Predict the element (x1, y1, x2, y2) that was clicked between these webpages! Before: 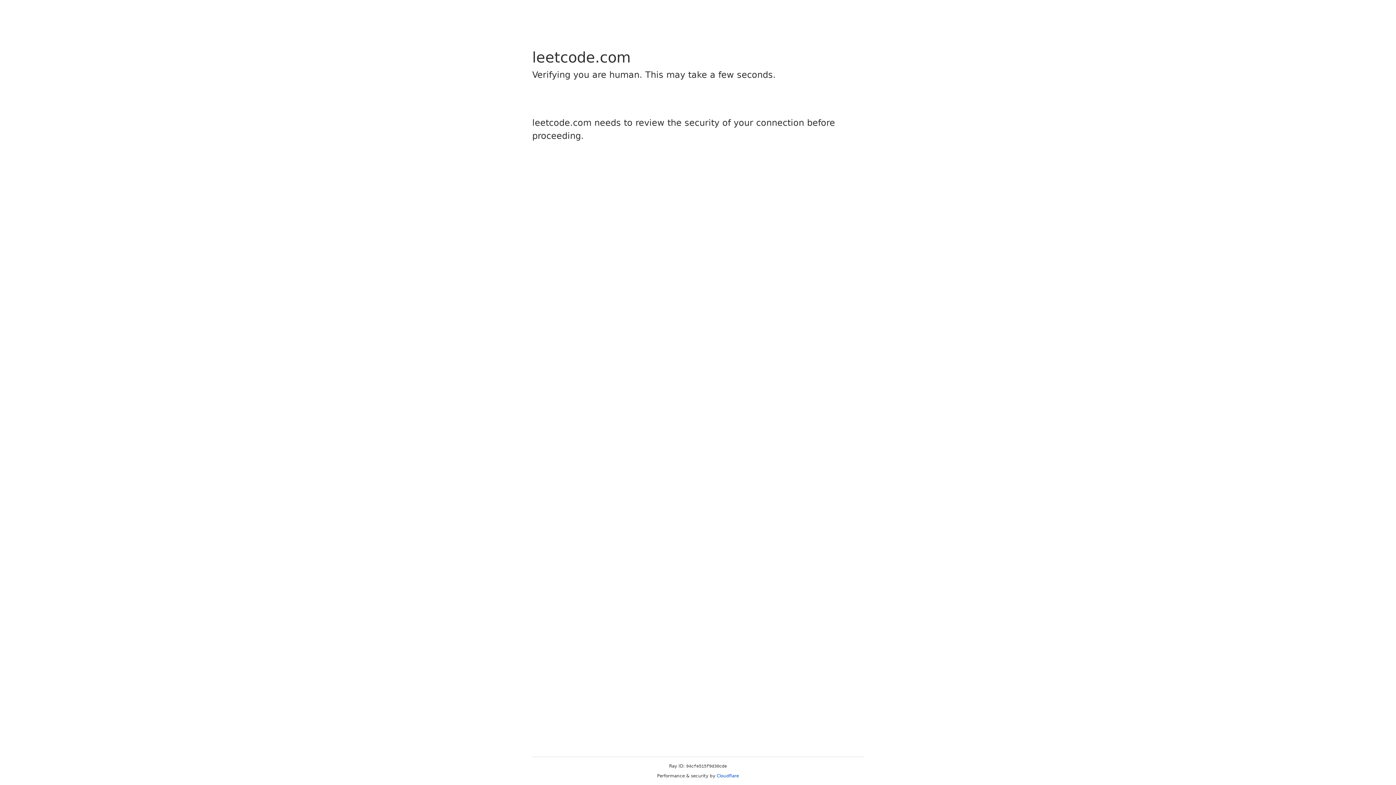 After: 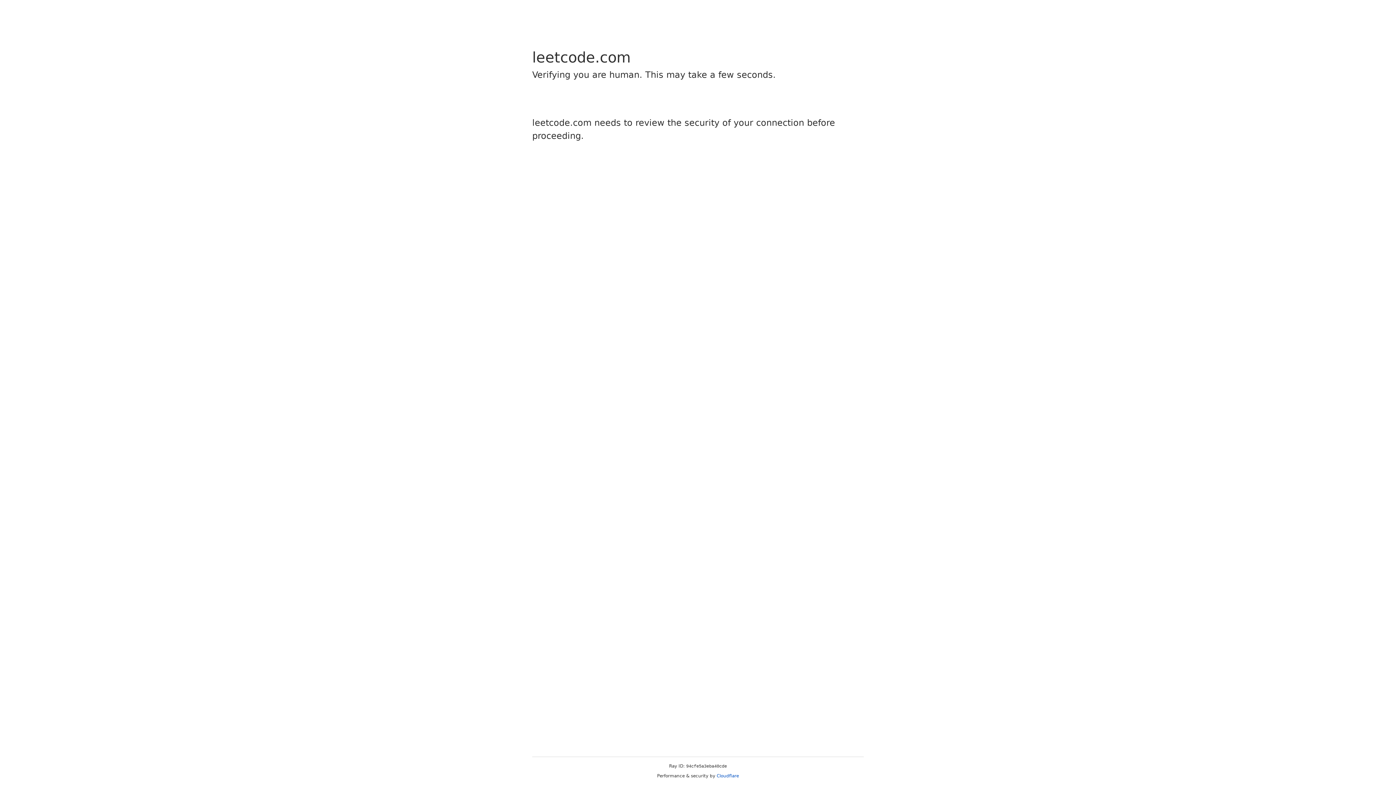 Action: label: Cloudflare bbox: (716, 773, 739, 778)